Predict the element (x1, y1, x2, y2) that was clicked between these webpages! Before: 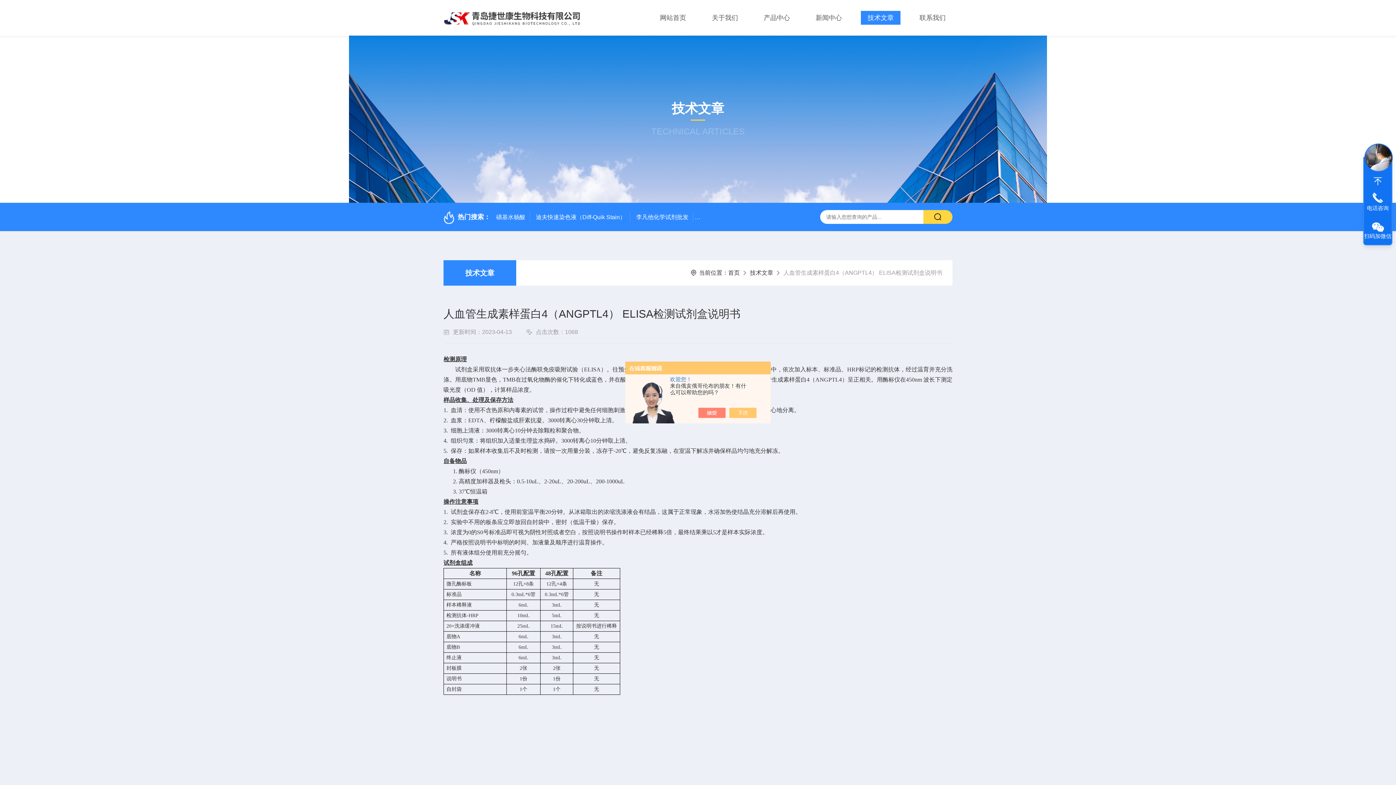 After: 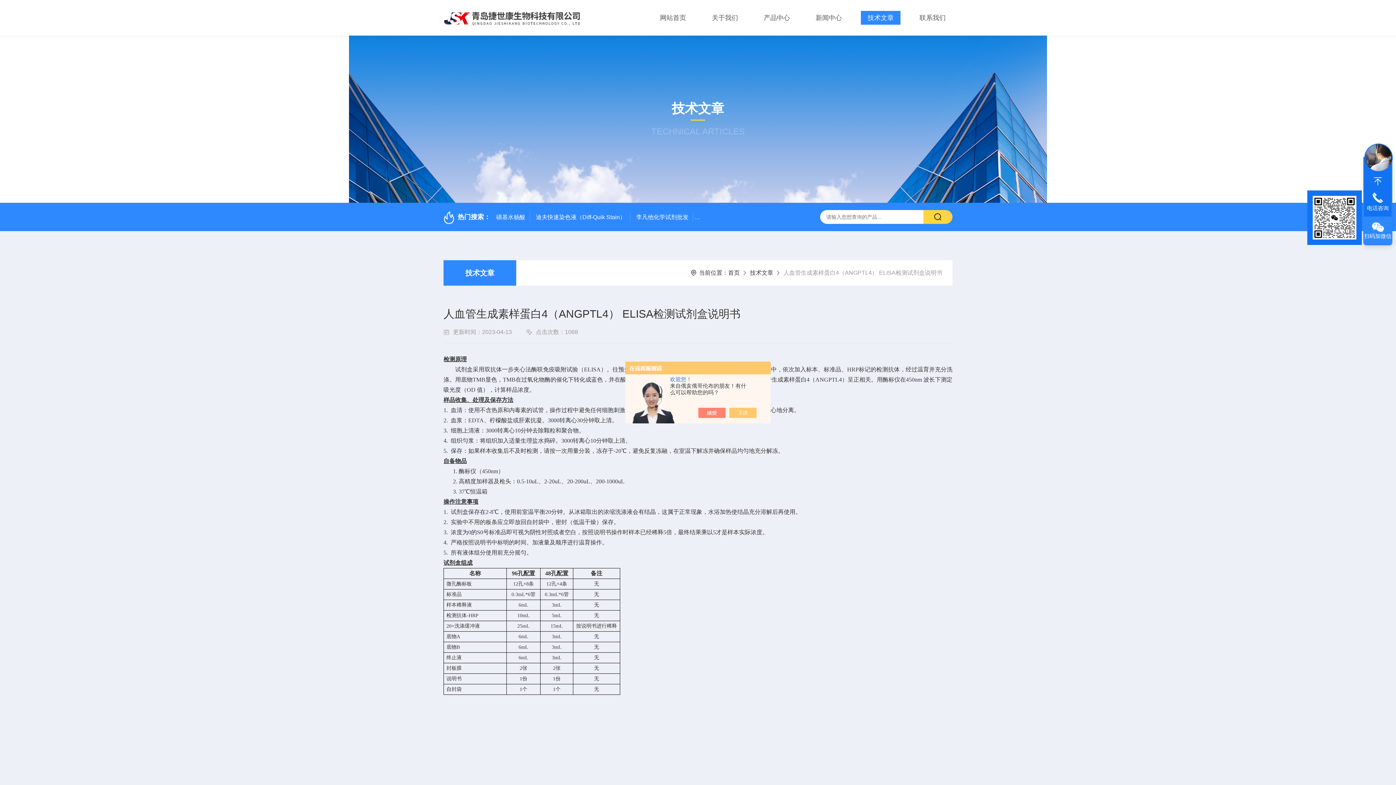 Action: bbox: (1364, 216, 1392, 244) label: 扫码加微信